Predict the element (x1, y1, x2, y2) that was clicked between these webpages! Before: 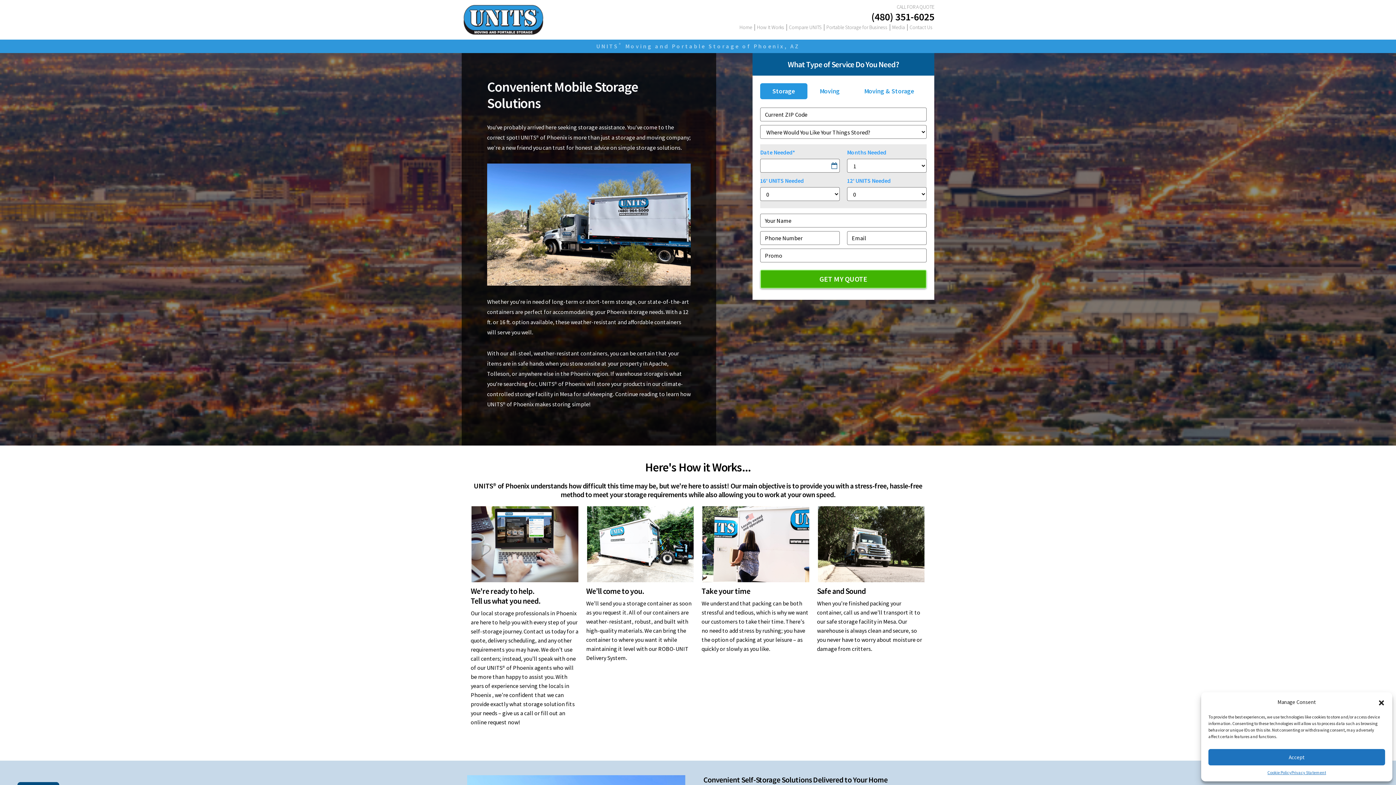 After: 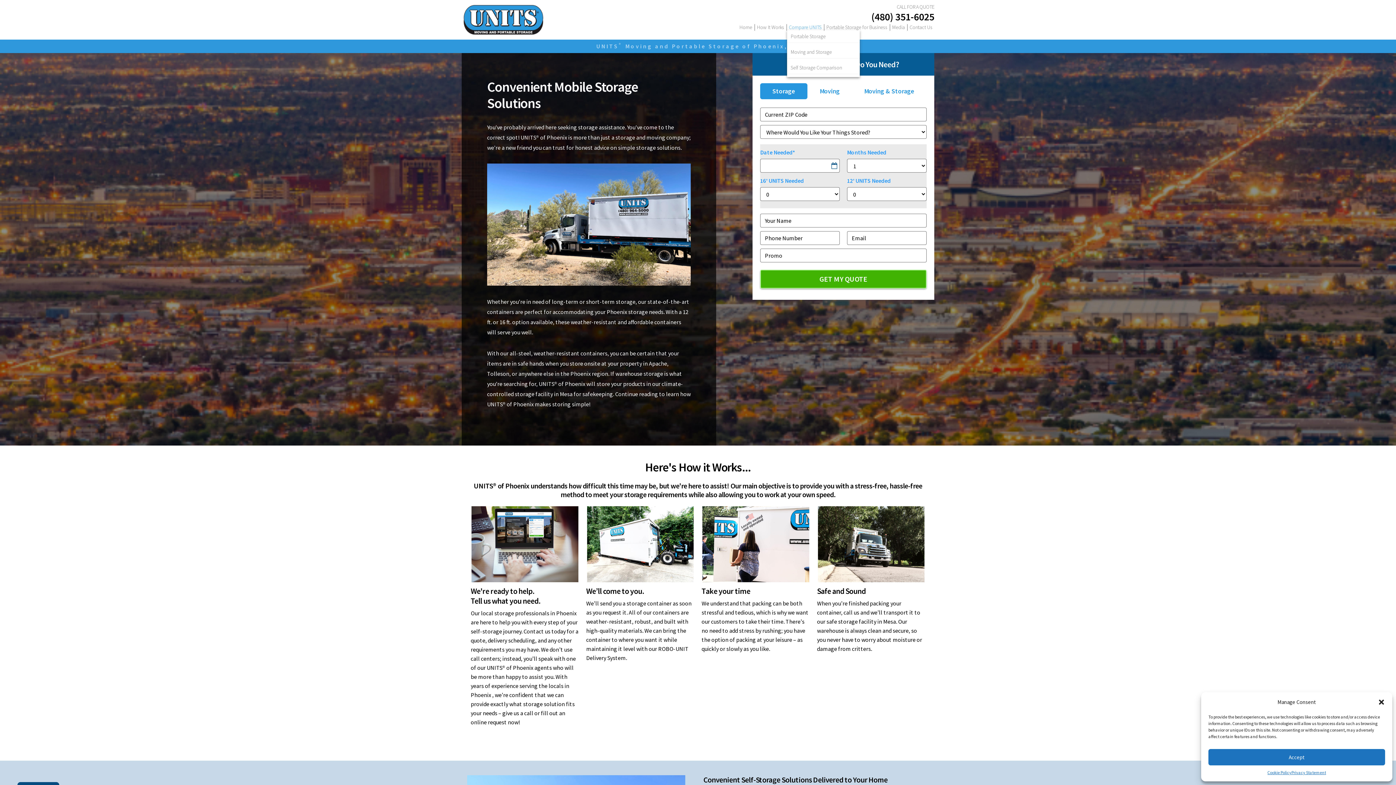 Action: bbox: (787, 24, 823, 30) label: Compare UNITS